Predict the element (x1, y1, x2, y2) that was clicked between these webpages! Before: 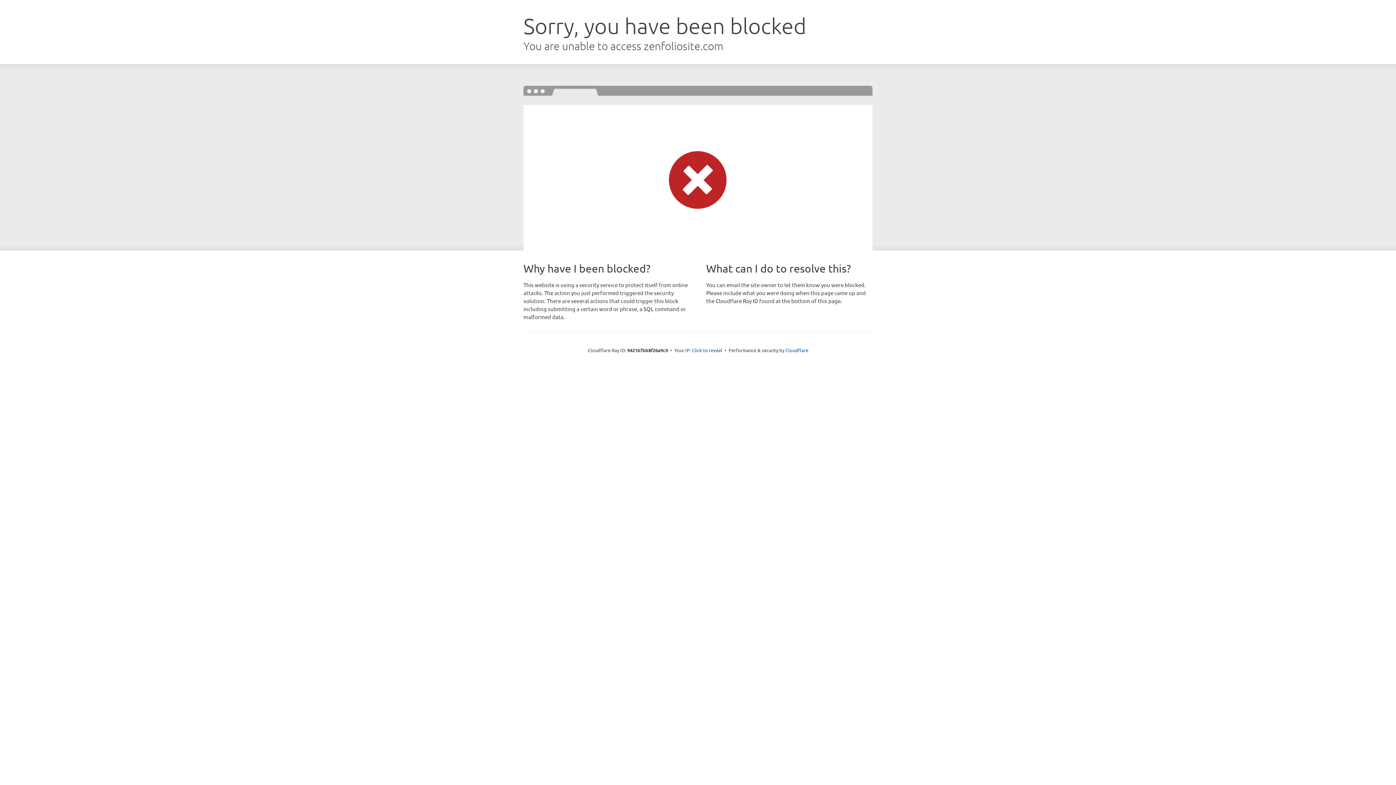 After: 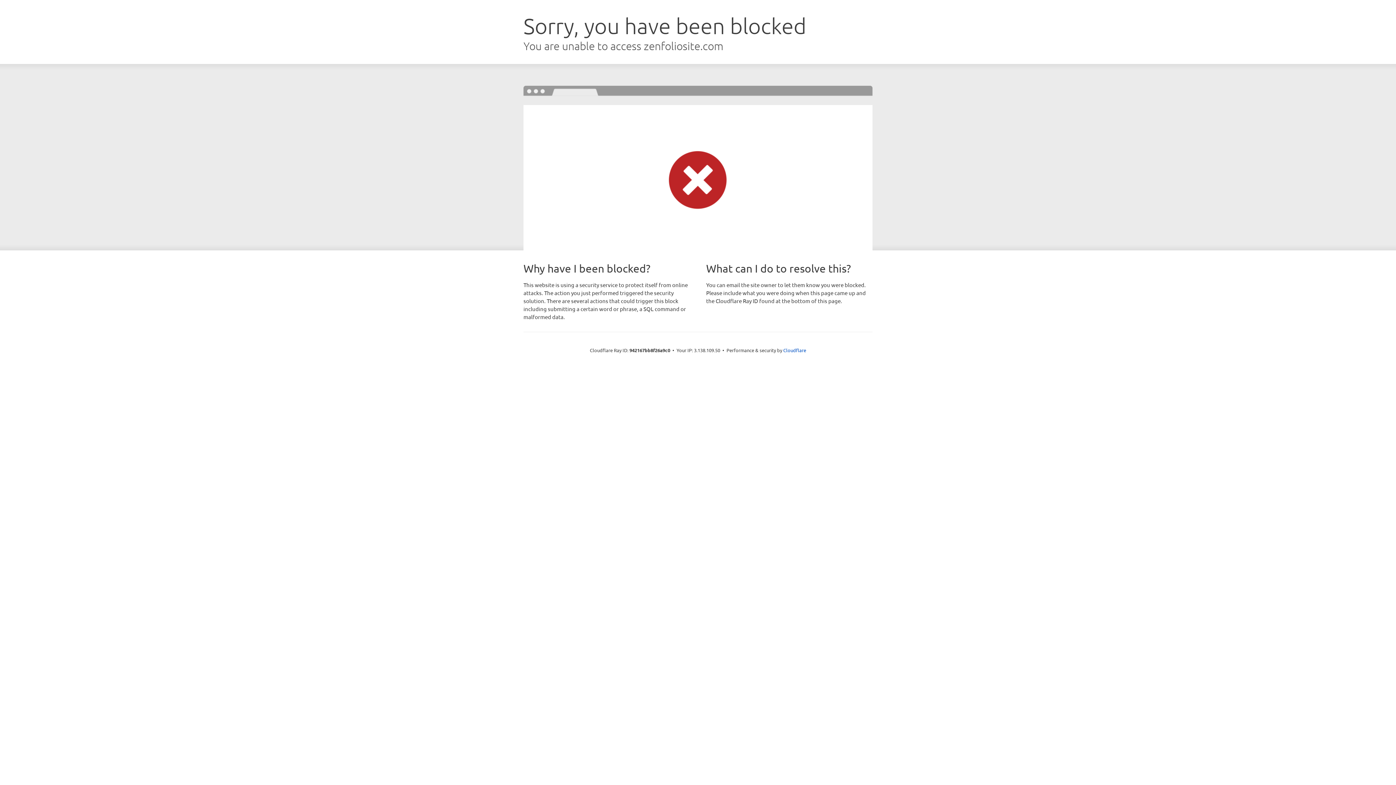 Action: label: Click to reveal bbox: (692, 346, 722, 353)